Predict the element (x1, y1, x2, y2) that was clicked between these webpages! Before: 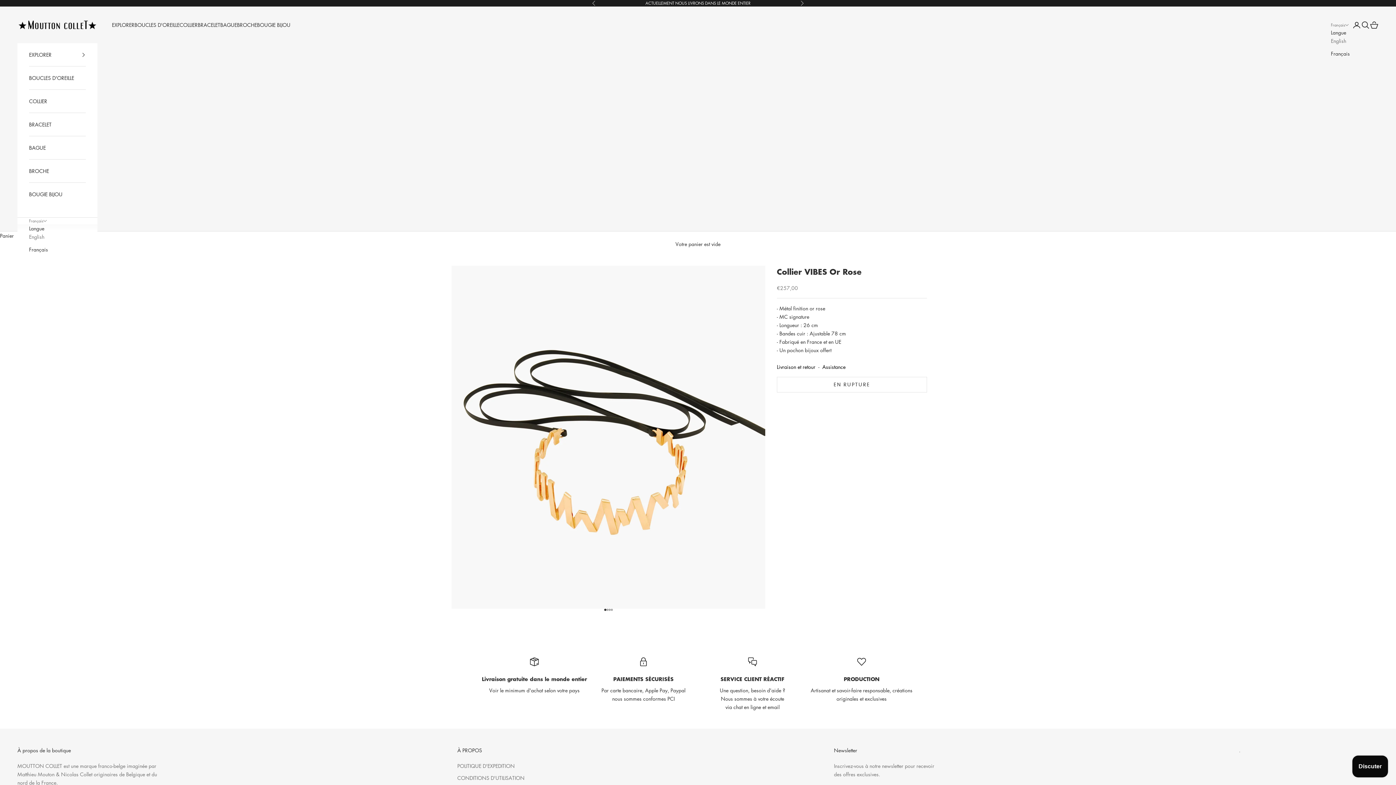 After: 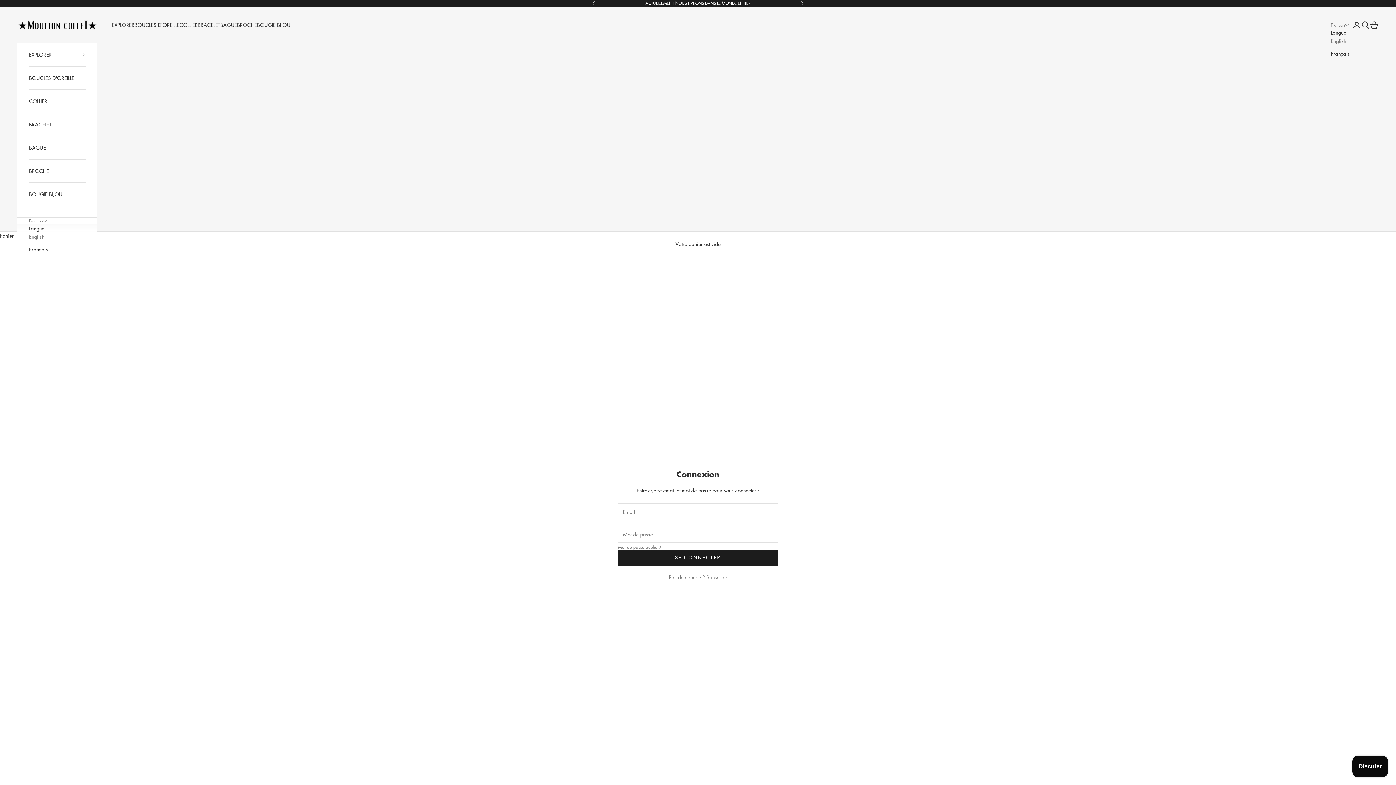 Action: label: Ouvrir le compte utilisation bbox: (1352, 20, 1361, 29)